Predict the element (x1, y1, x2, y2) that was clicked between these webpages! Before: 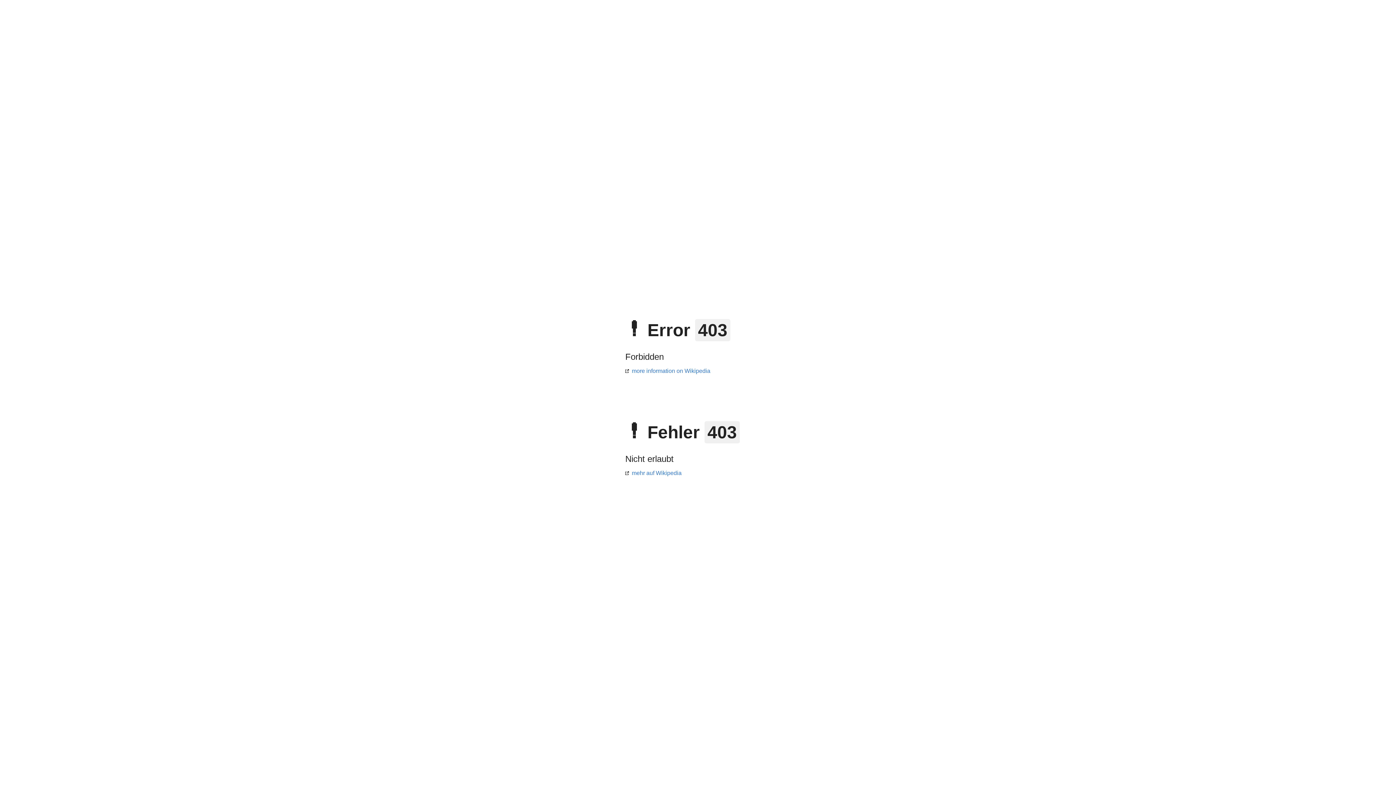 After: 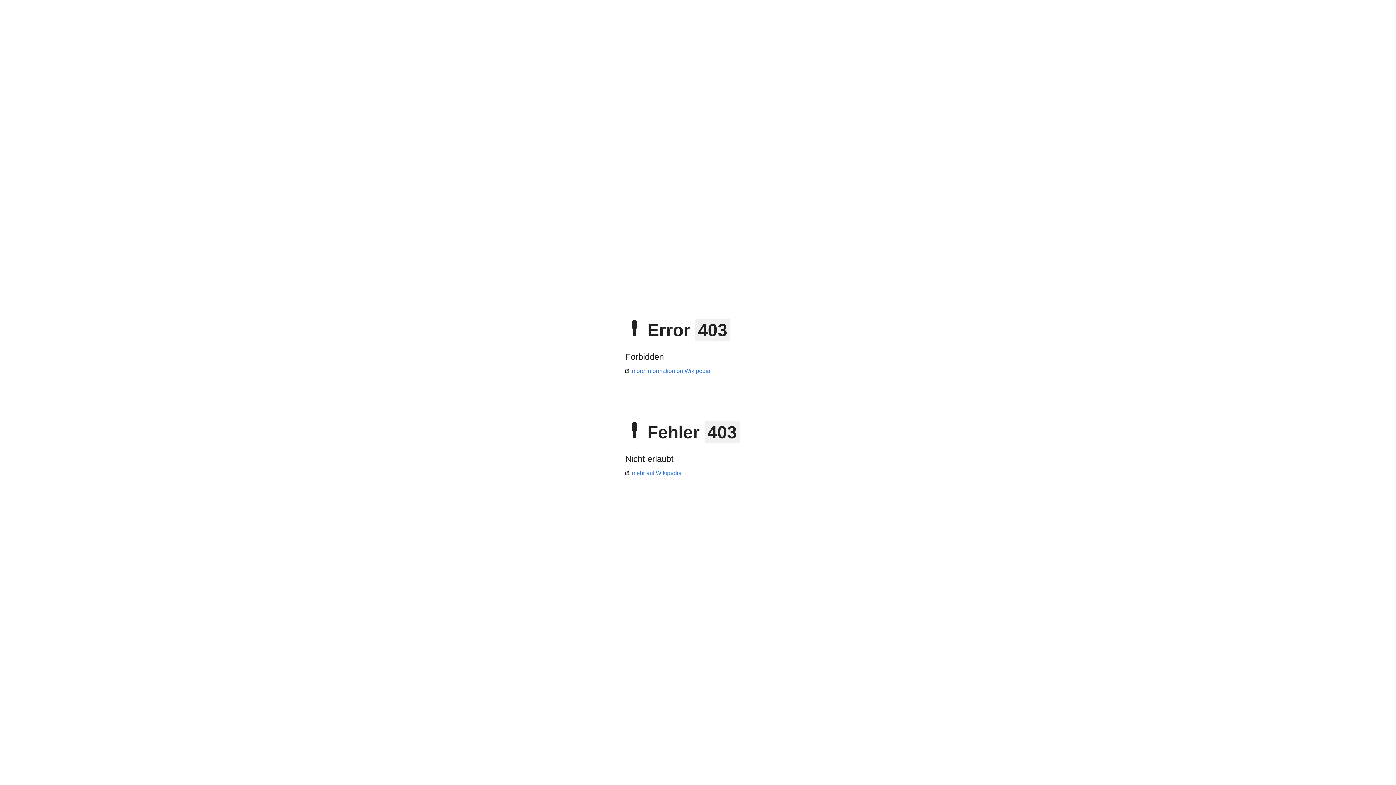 Action: bbox: (625, 470, 681, 476) label: mehr auf Wikipedia